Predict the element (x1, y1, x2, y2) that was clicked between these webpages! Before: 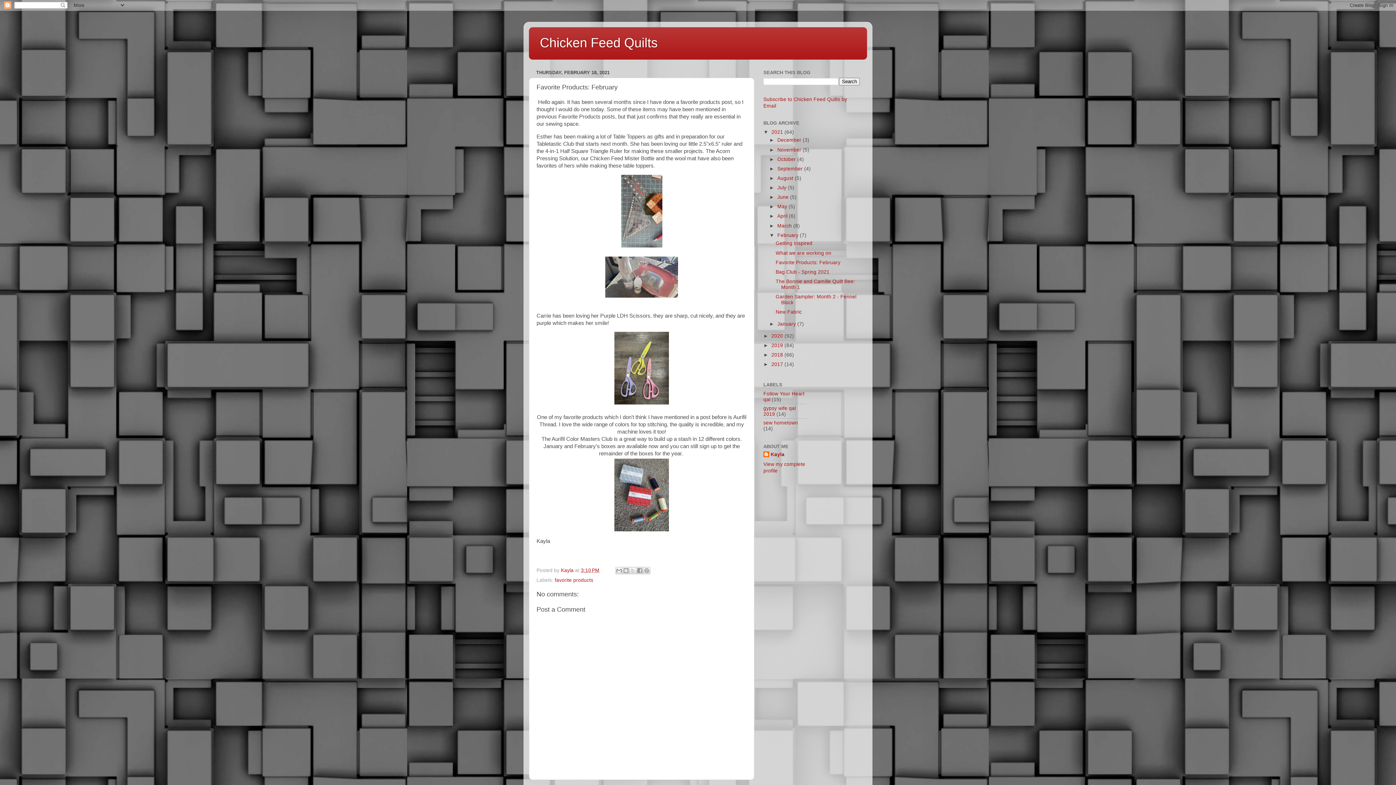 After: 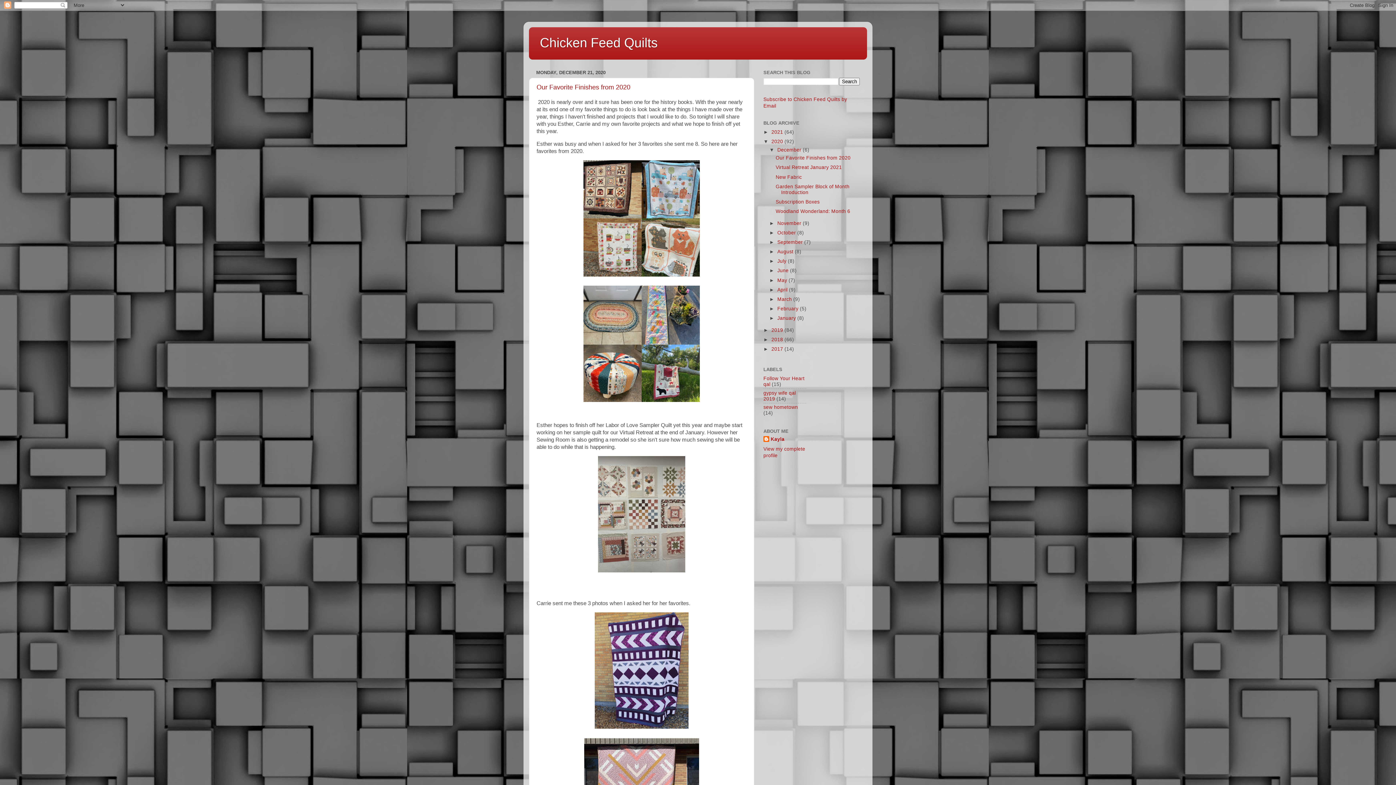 Action: label: 2020  bbox: (771, 333, 784, 338)